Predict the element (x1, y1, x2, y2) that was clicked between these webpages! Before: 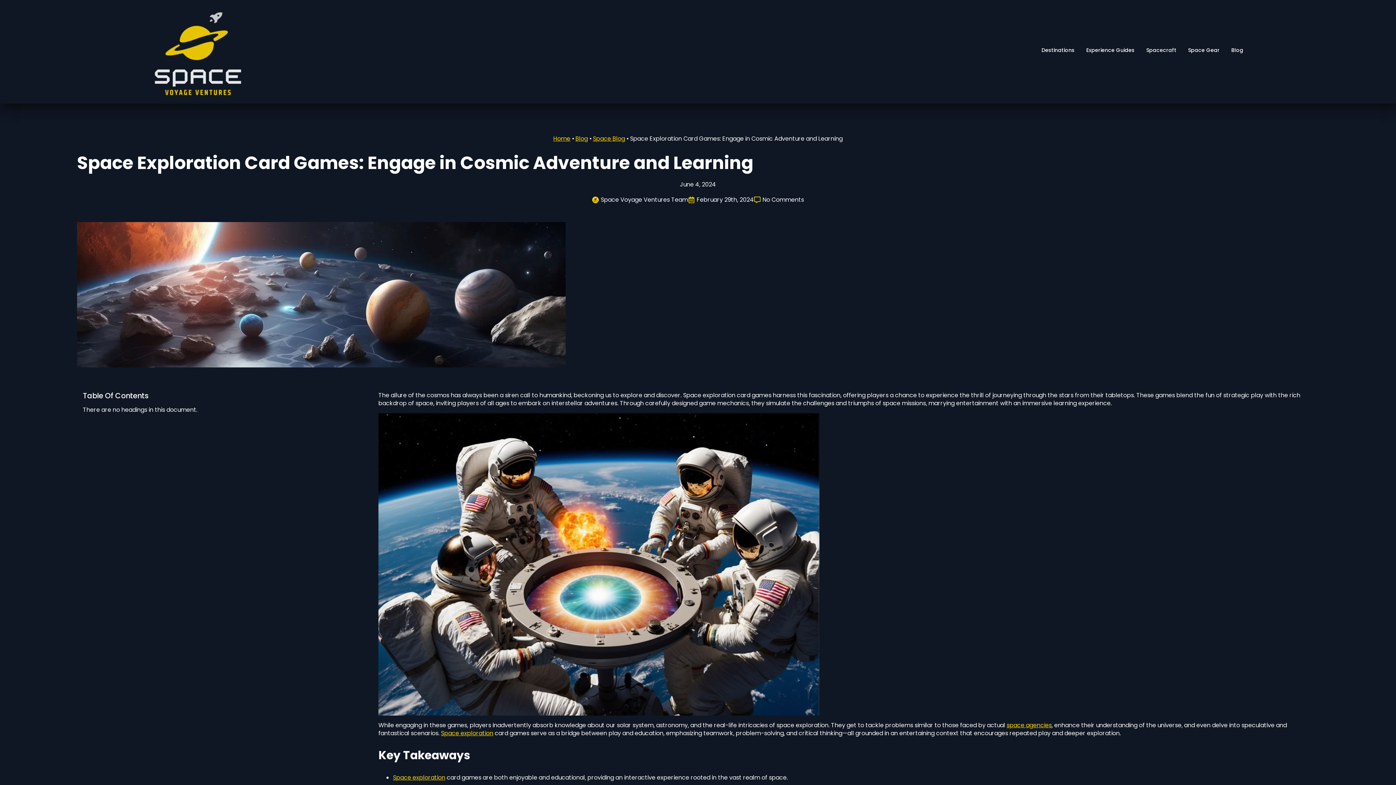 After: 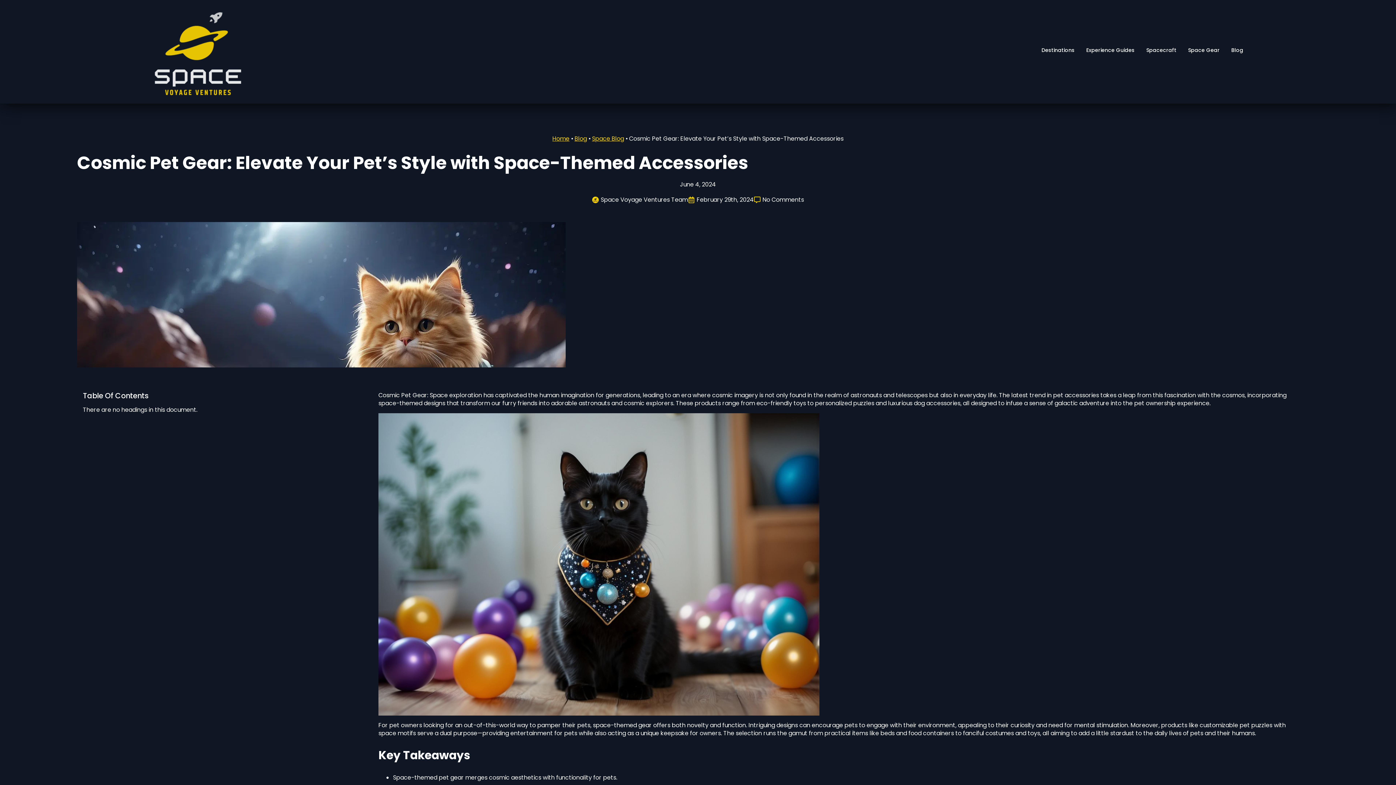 Action: bbox: (441, 729, 493, 737) label: Space exploration